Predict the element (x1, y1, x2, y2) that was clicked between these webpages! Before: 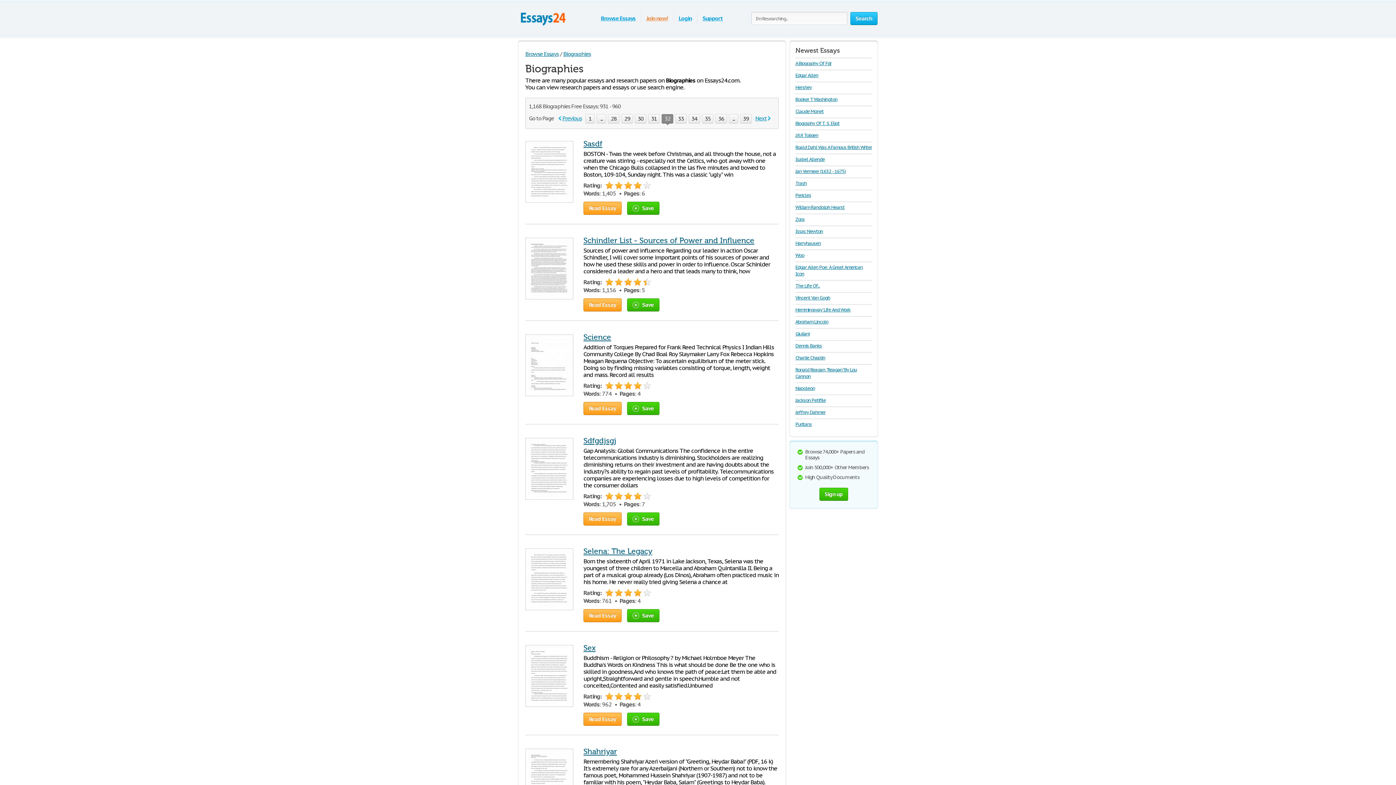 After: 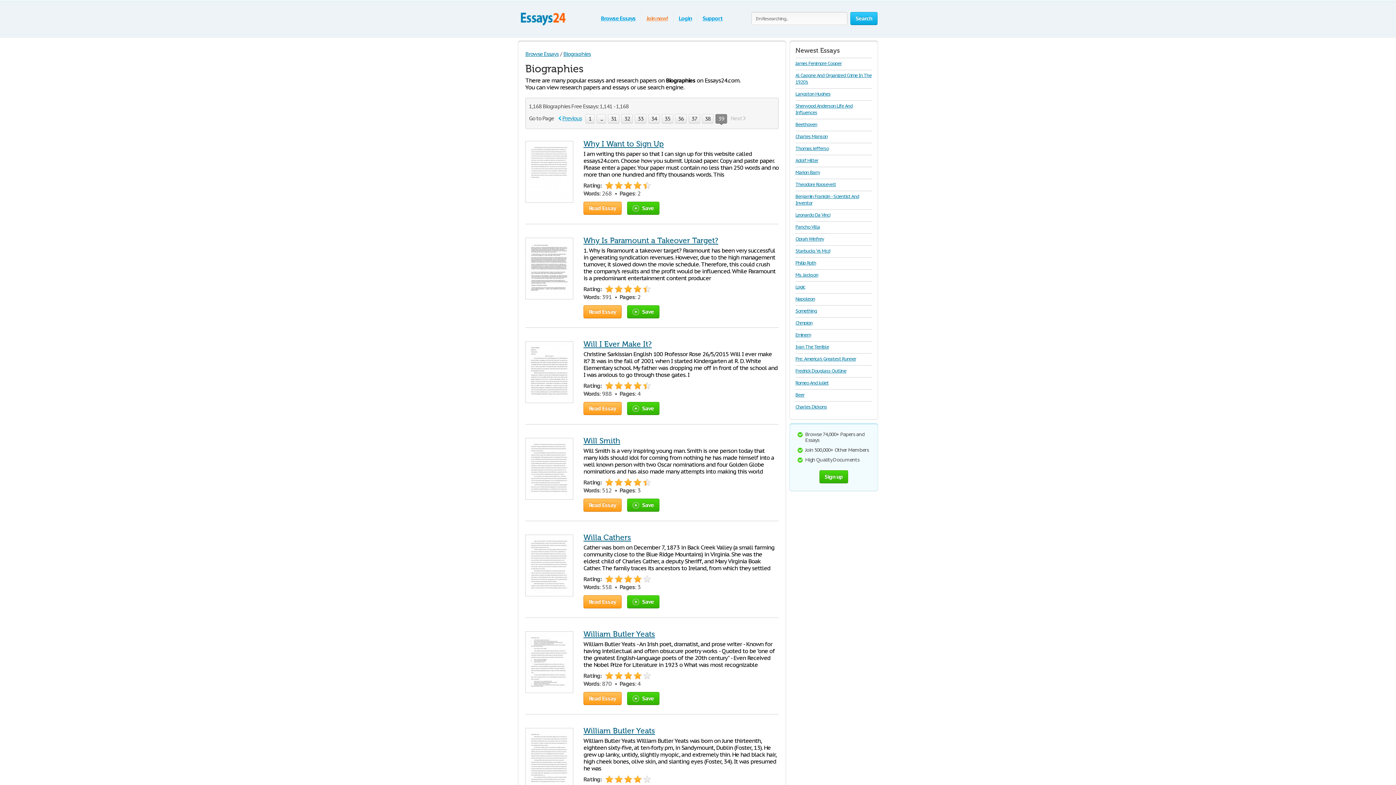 Action: label: 39 bbox: (740, 114, 751, 123)